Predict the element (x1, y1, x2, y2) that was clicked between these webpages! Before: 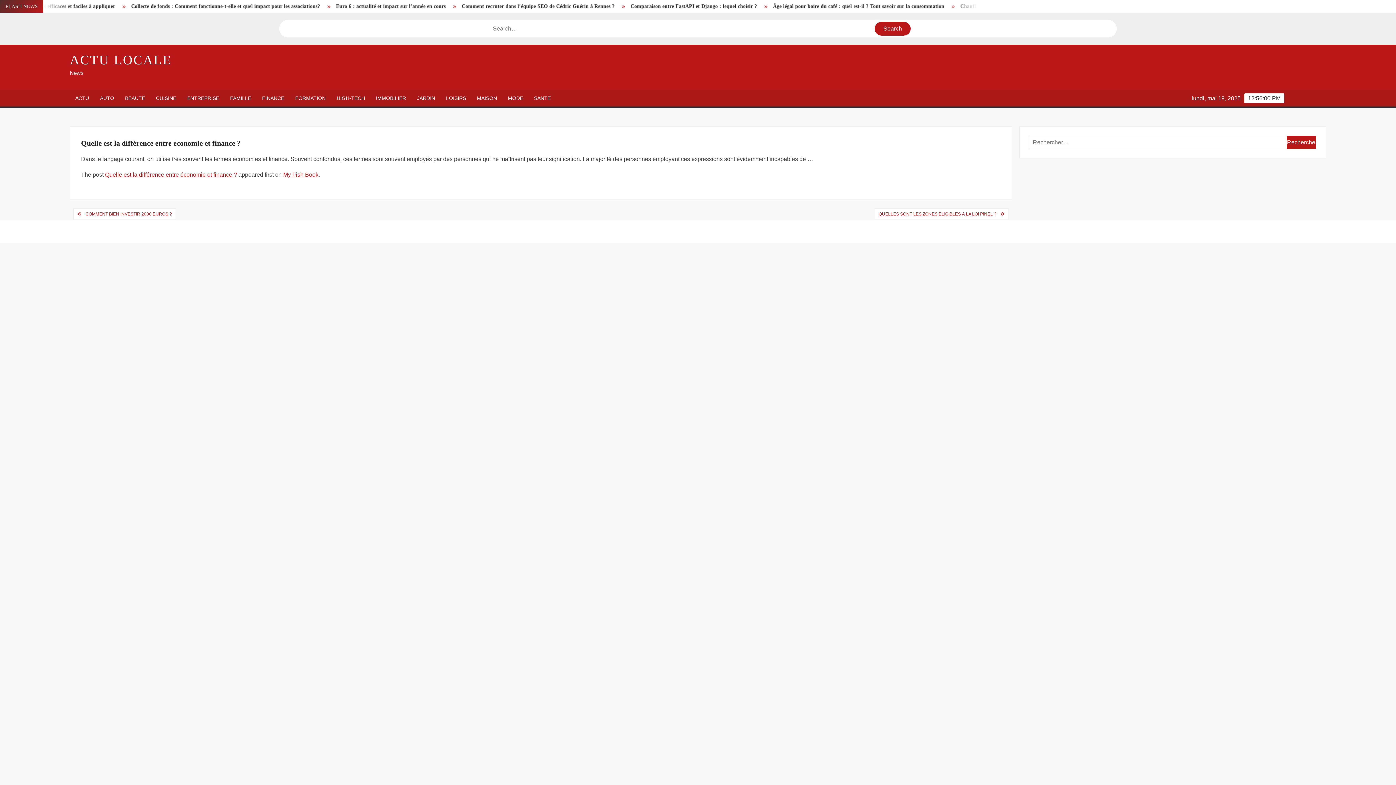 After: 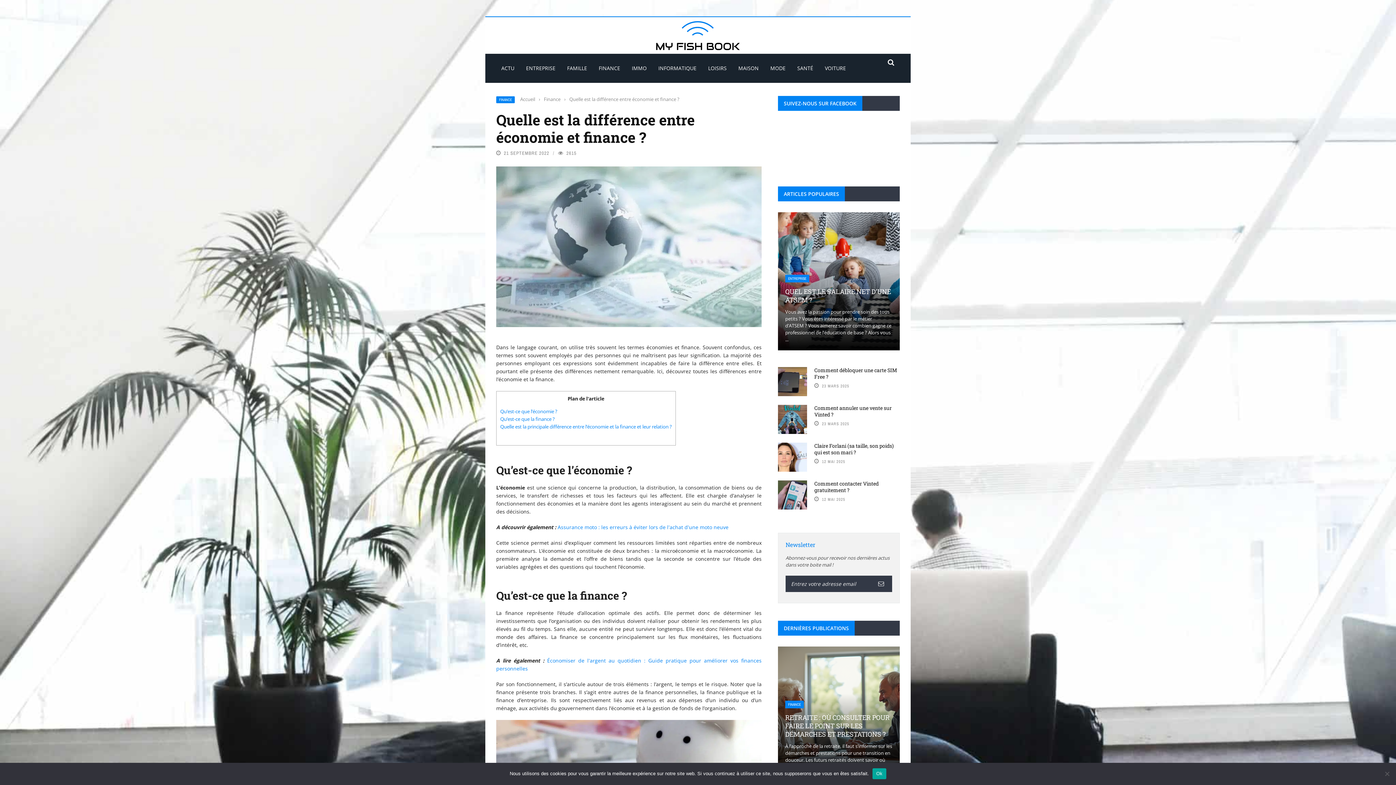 Action: bbox: (105, 171, 237, 177) label: Quelle est la différence entre économie et finance ?